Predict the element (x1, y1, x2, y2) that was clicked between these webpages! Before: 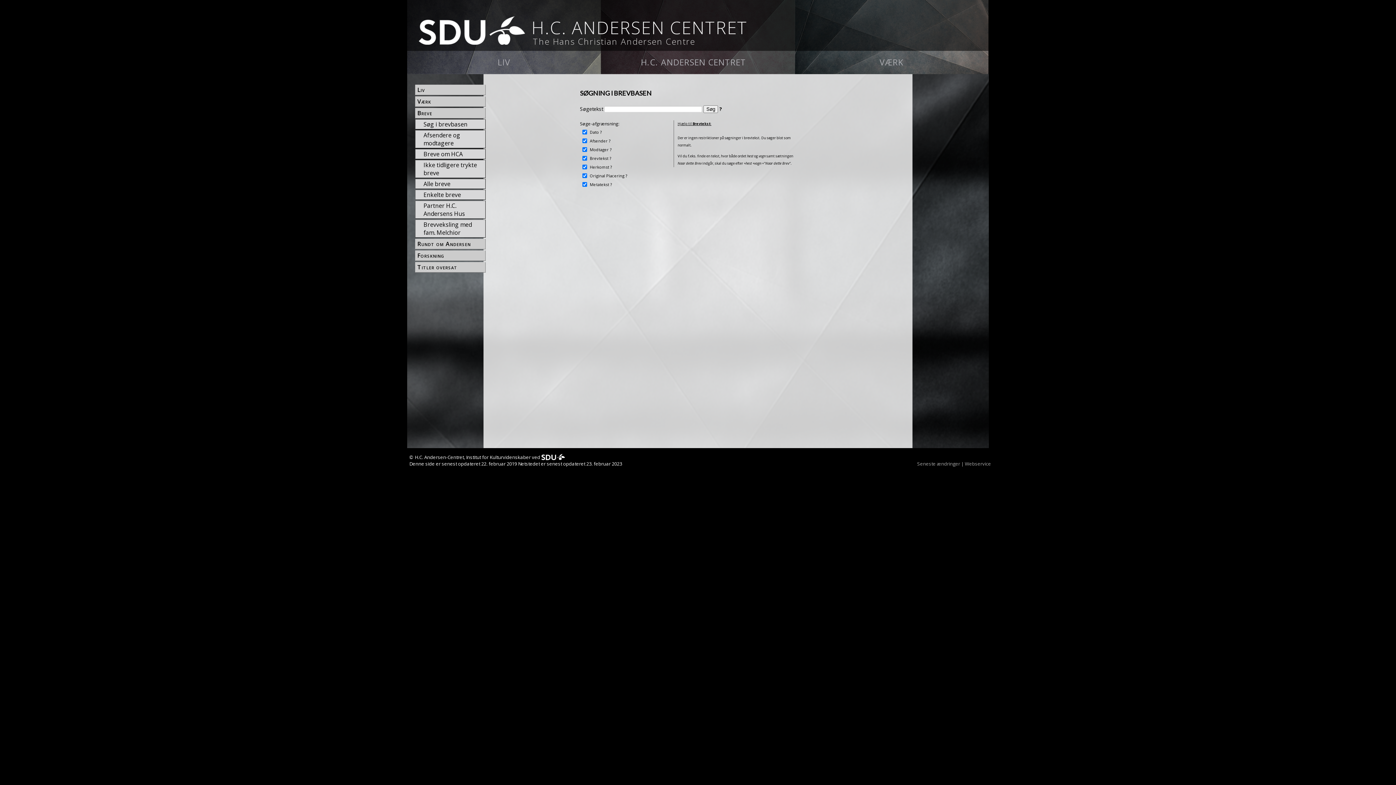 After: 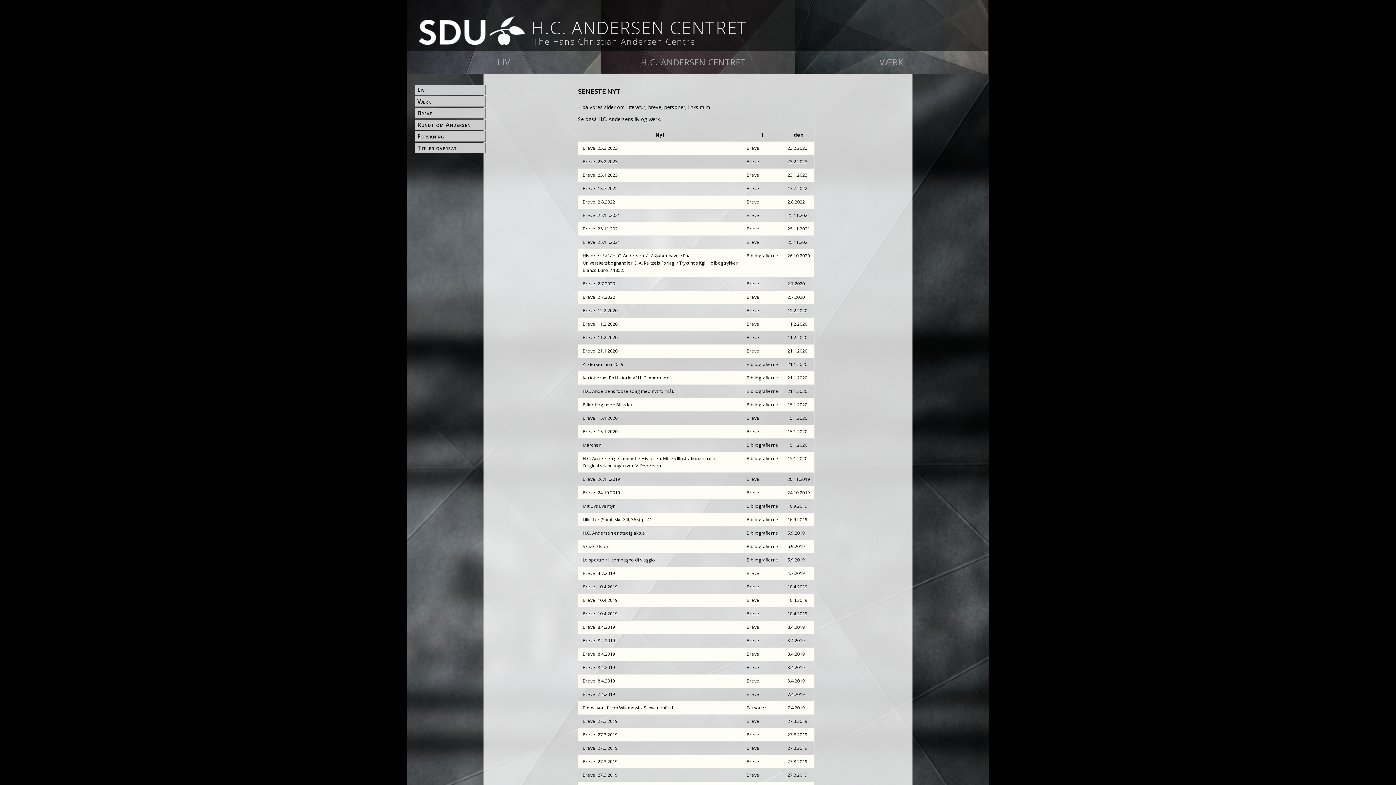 Action: label: Seneste ændringer bbox: (922, 461, 962, 466)